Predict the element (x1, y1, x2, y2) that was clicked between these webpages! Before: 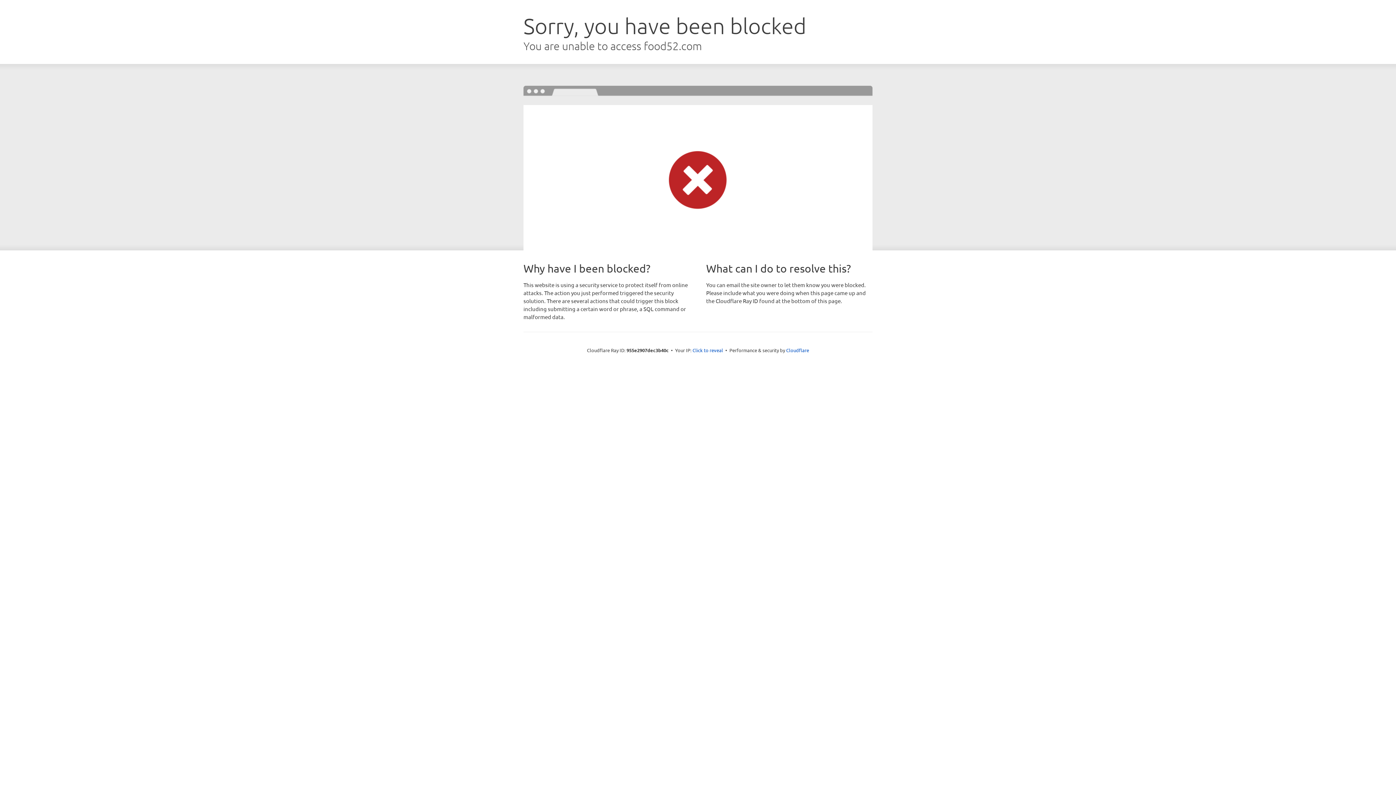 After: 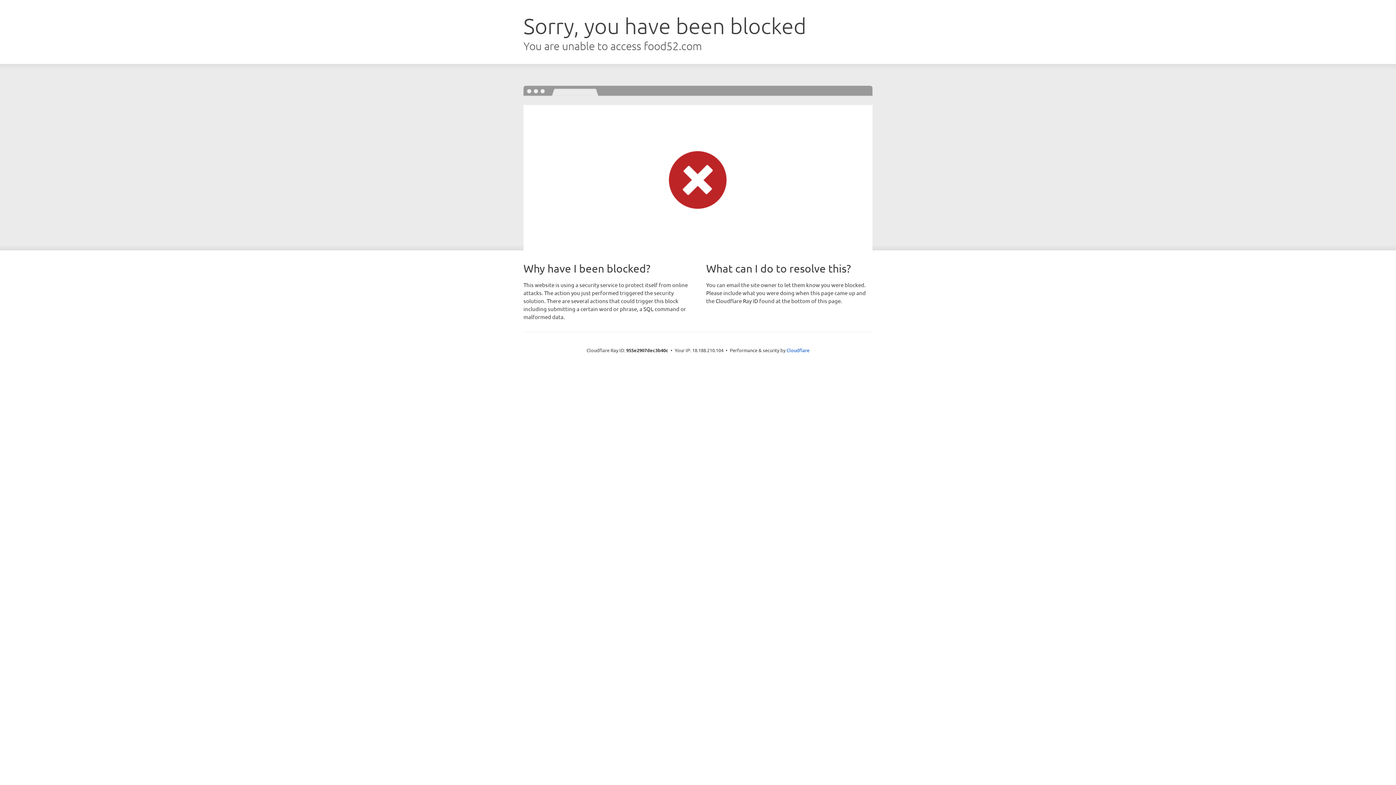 Action: label: Click to reveal bbox: (692, 346, 723, 353)